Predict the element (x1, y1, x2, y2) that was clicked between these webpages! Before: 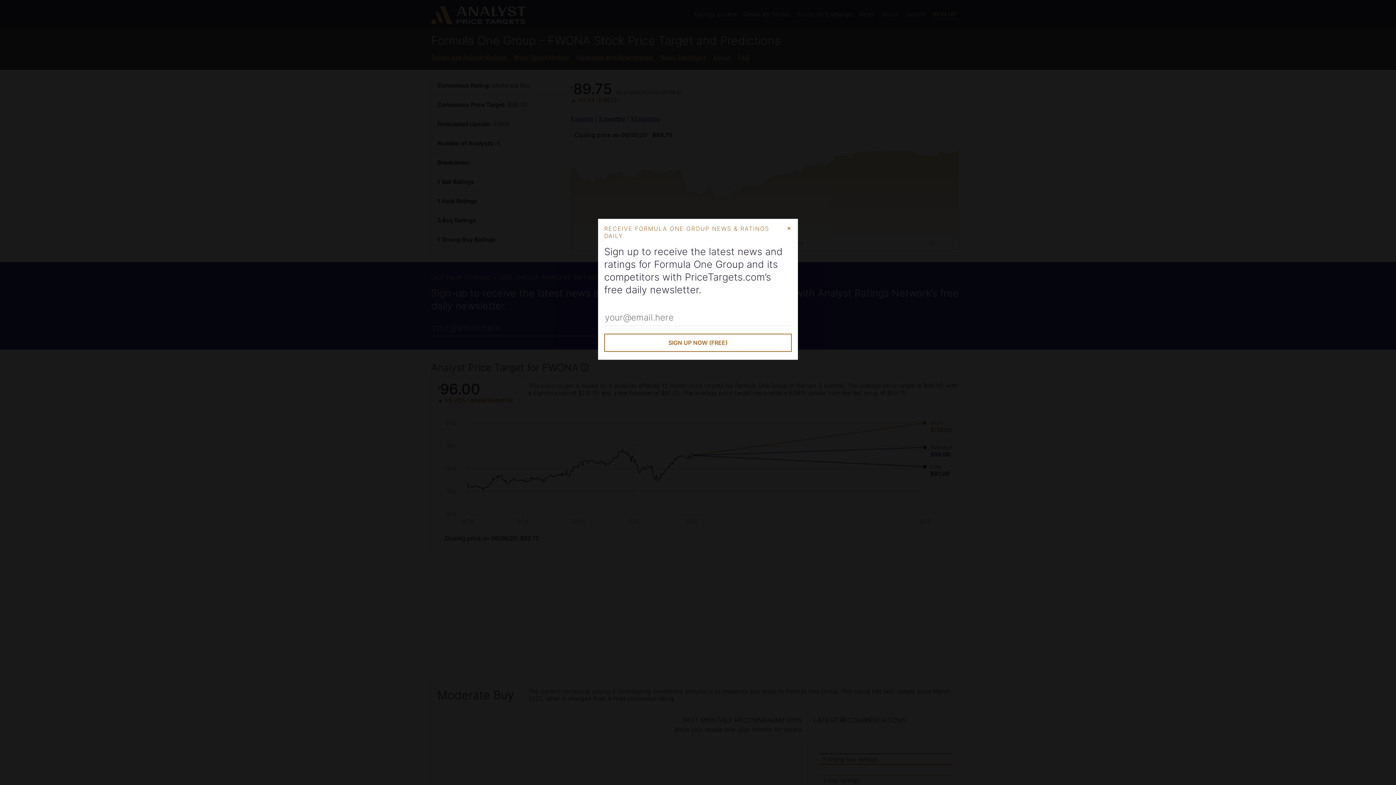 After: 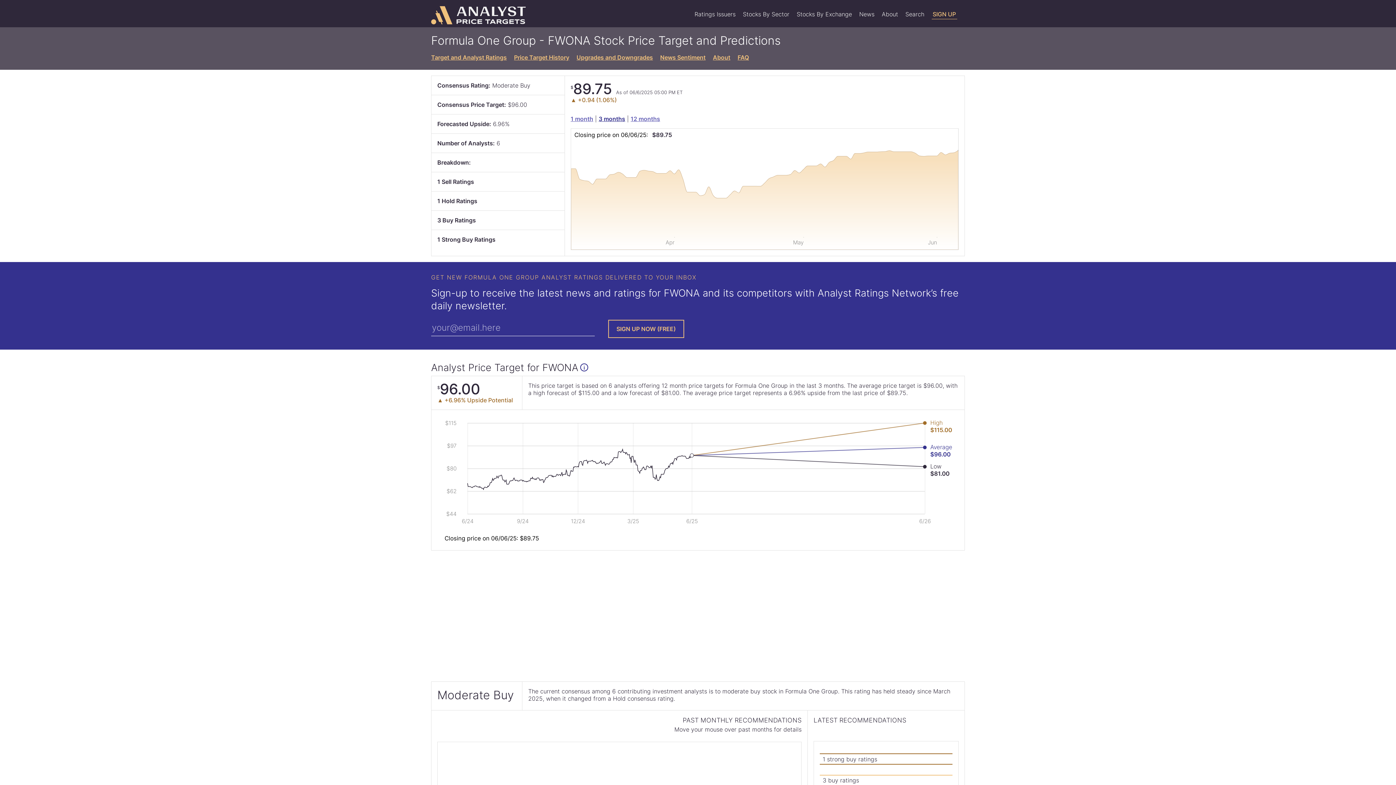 Action: label: Close Modal bbox: (785, 222, 793, 234)